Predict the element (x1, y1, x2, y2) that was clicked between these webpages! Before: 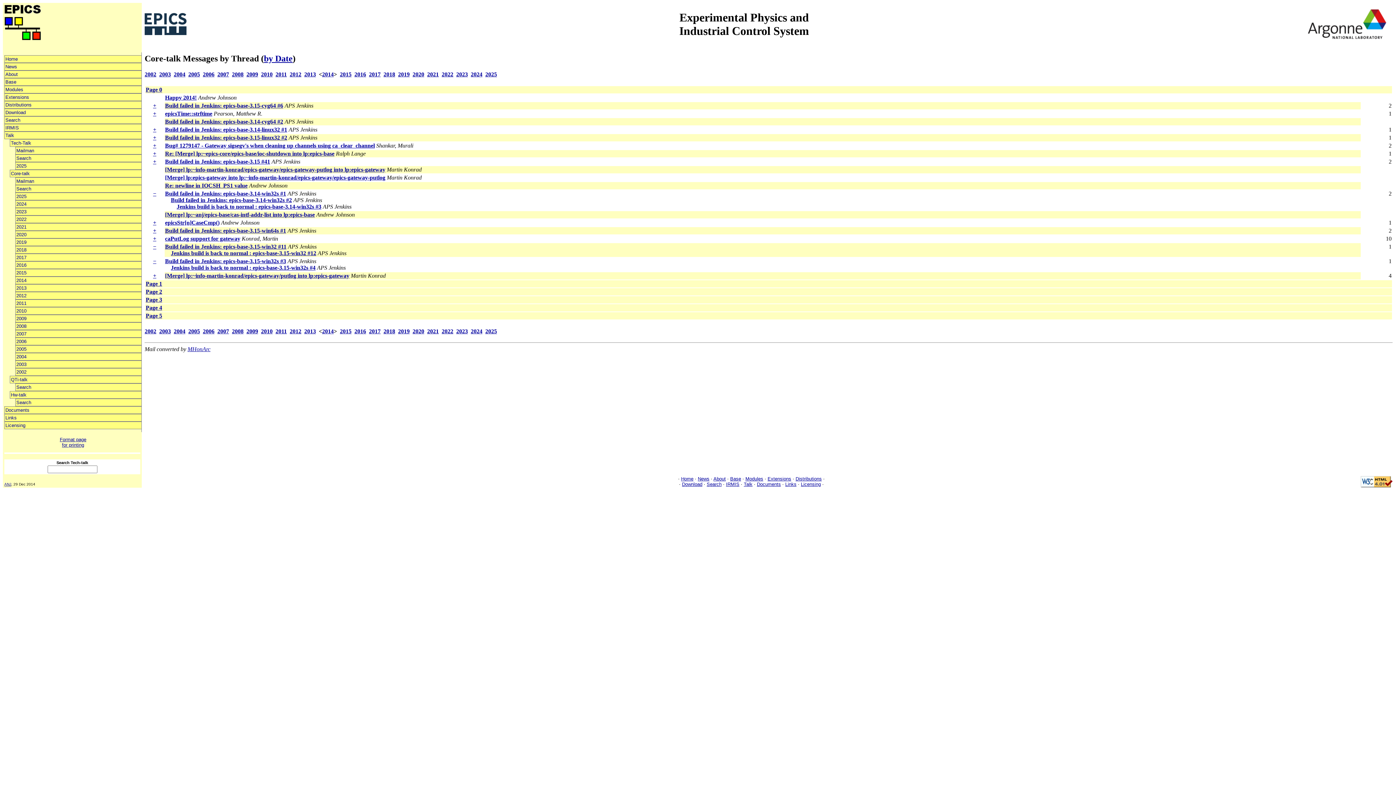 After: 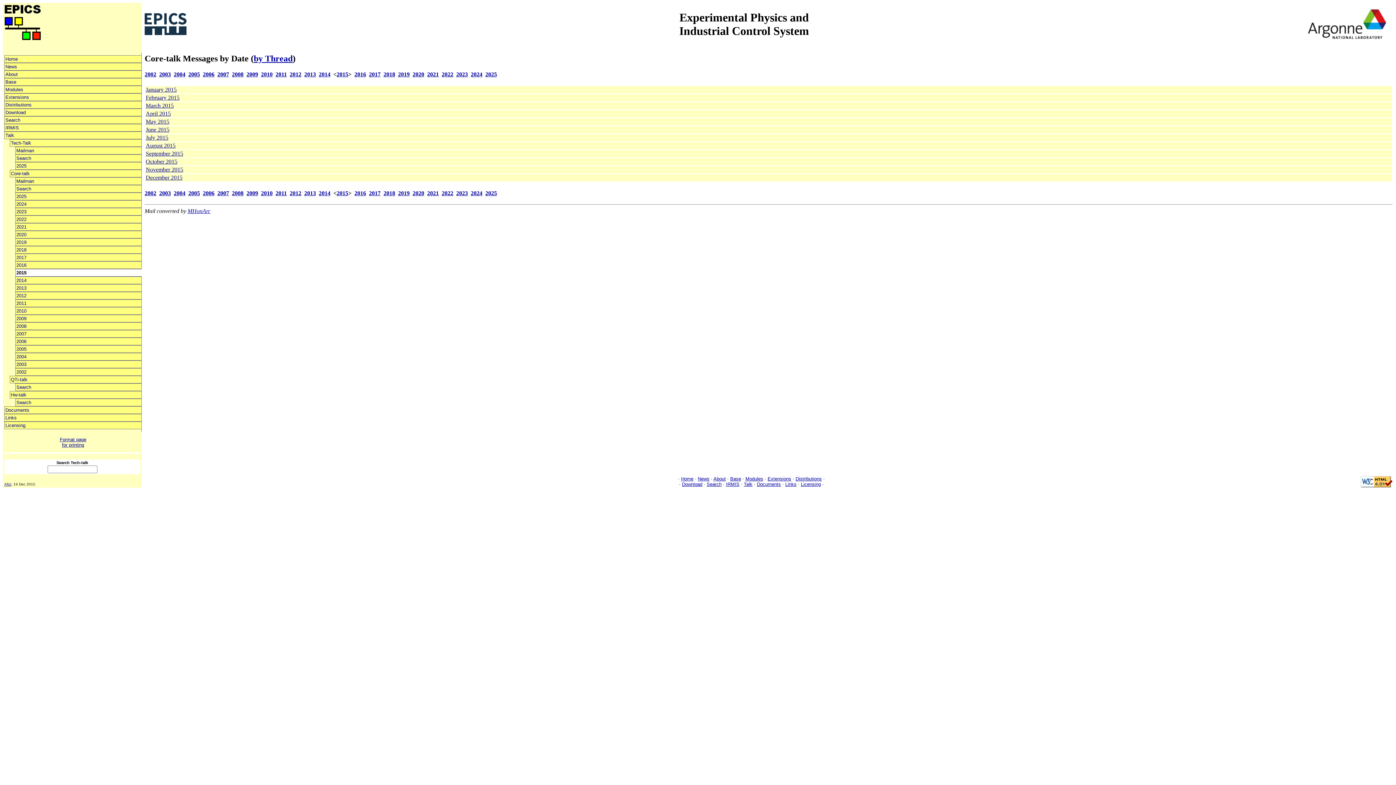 Action: label: 2015 bbox: (15, 269, 141, 276)